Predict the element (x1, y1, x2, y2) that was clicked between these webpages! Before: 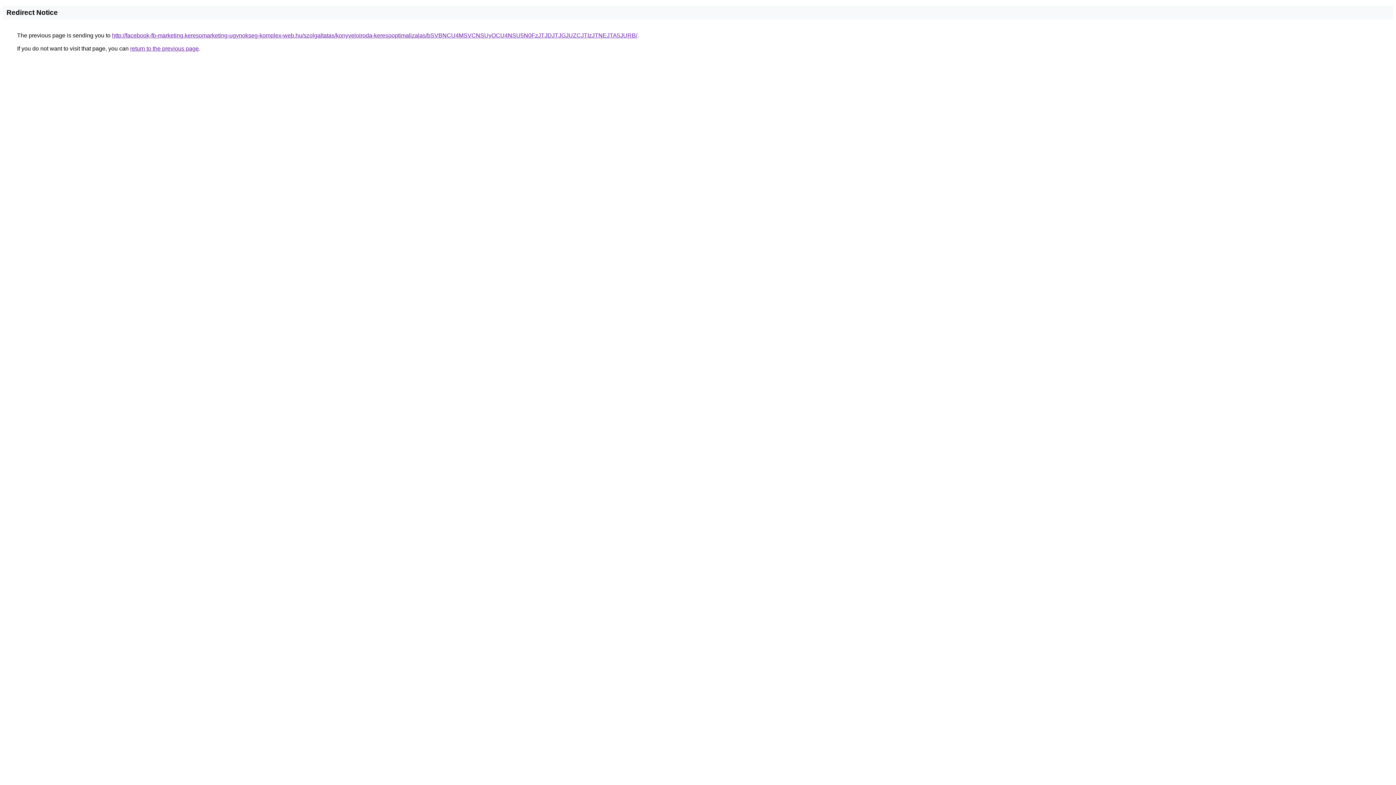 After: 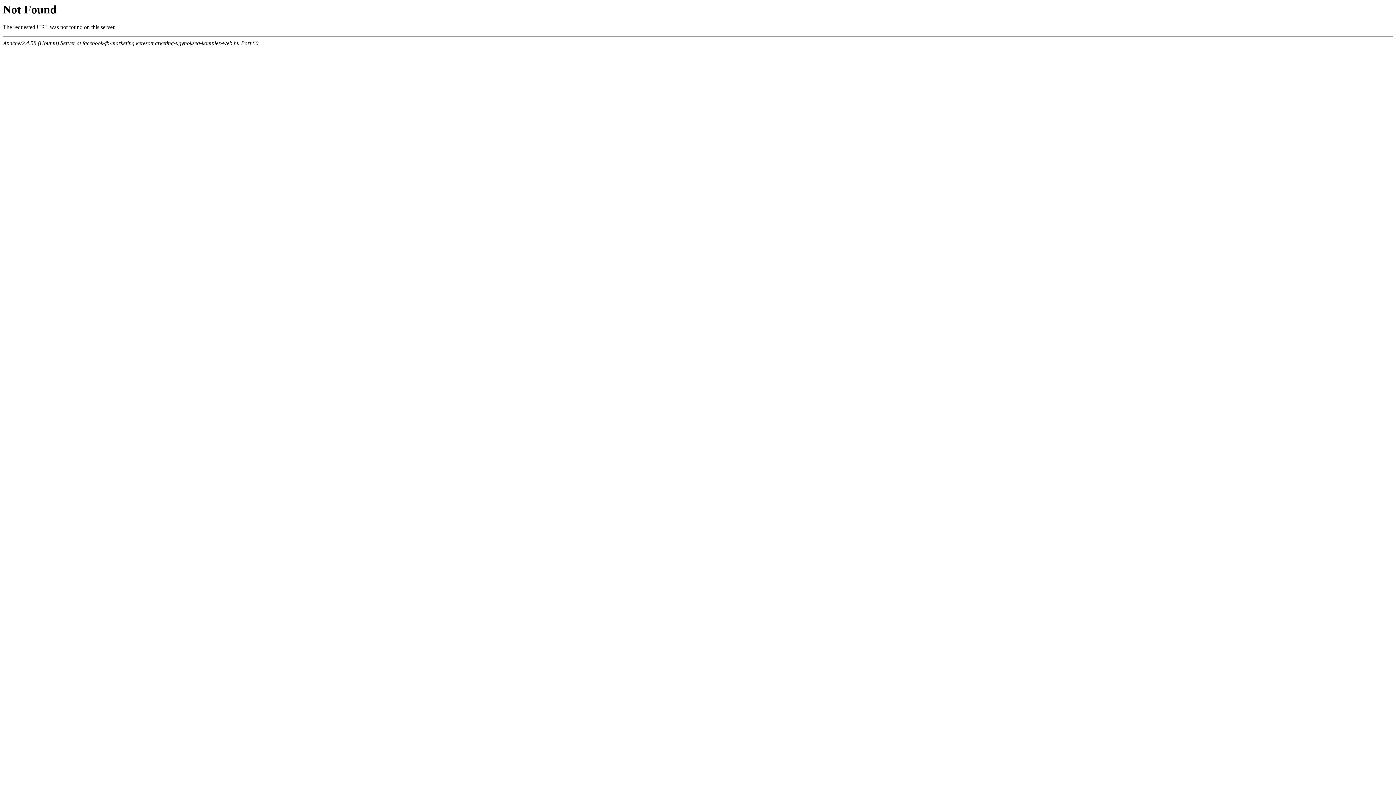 Action: bbox: (112, 32, 637, 38) label: http://facebook-fb-marketing.keresomarketing-ugynokseg-komplex-web.hu/szolgaltatas/konyveloiroda-keresooptimalizalas/bSVBNCU4MSVCNSUyOCU4NSU5N0FzJTJDJTJGJUZCJTIzJTNEJTA5JURB/